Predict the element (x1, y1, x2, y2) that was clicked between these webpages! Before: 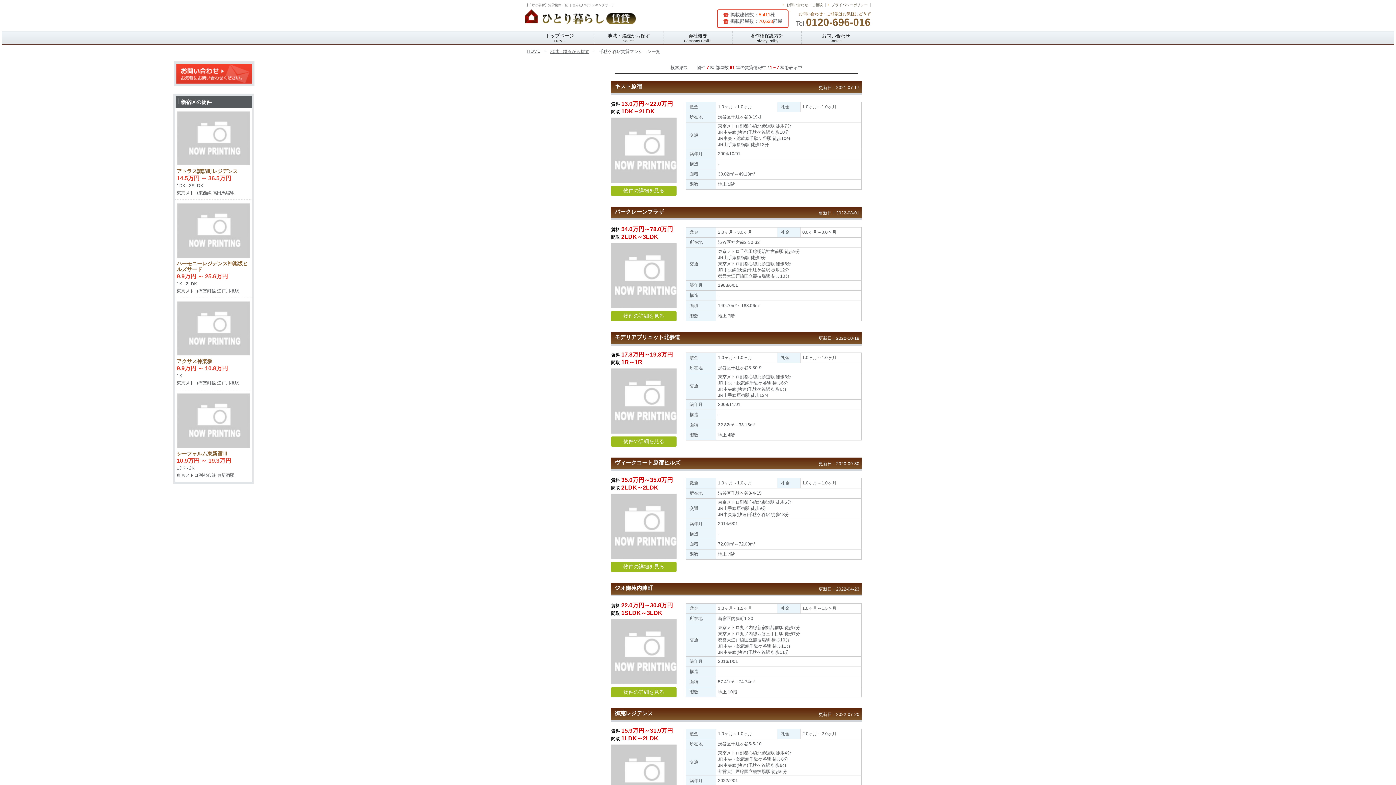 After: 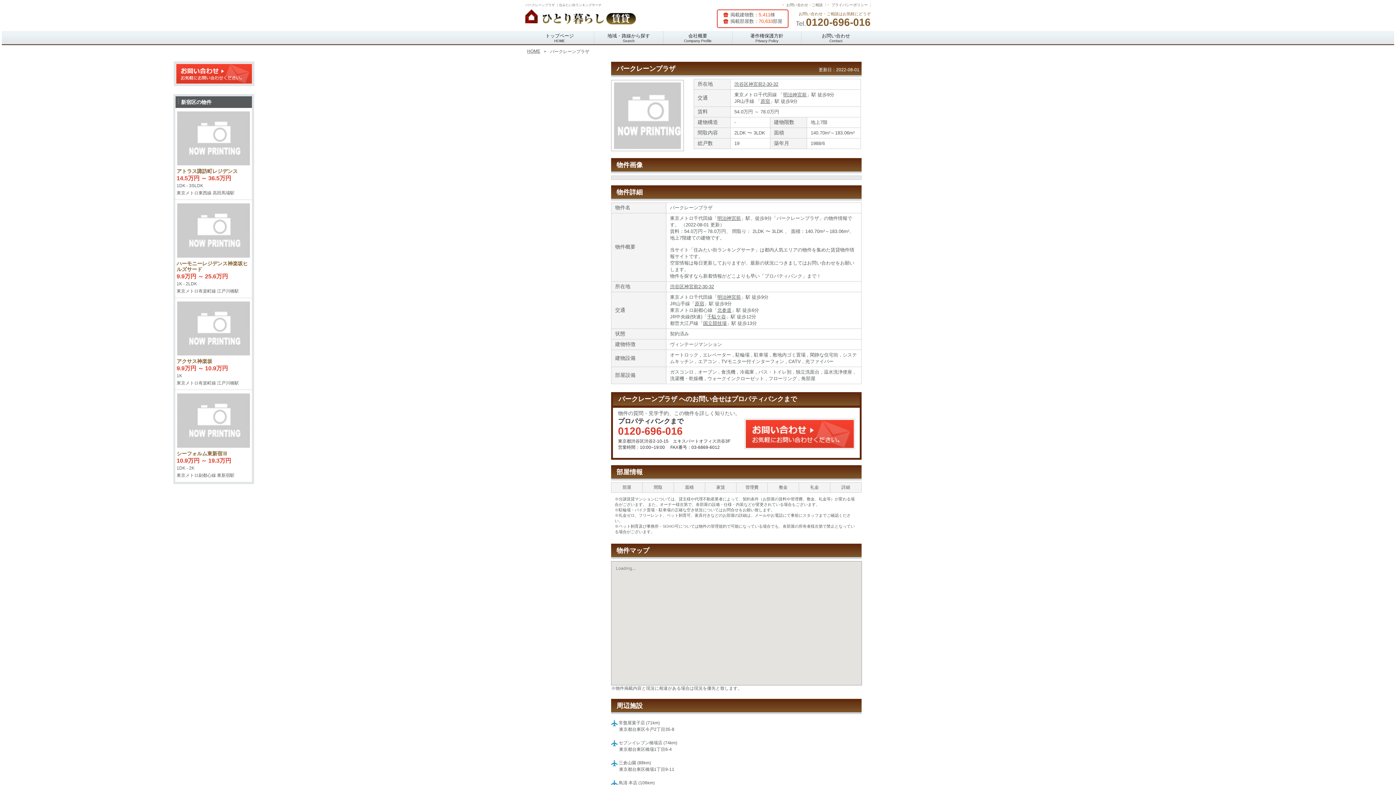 Action: label: 物件の詳細を見る bbox: (611, 311, 680, 321)